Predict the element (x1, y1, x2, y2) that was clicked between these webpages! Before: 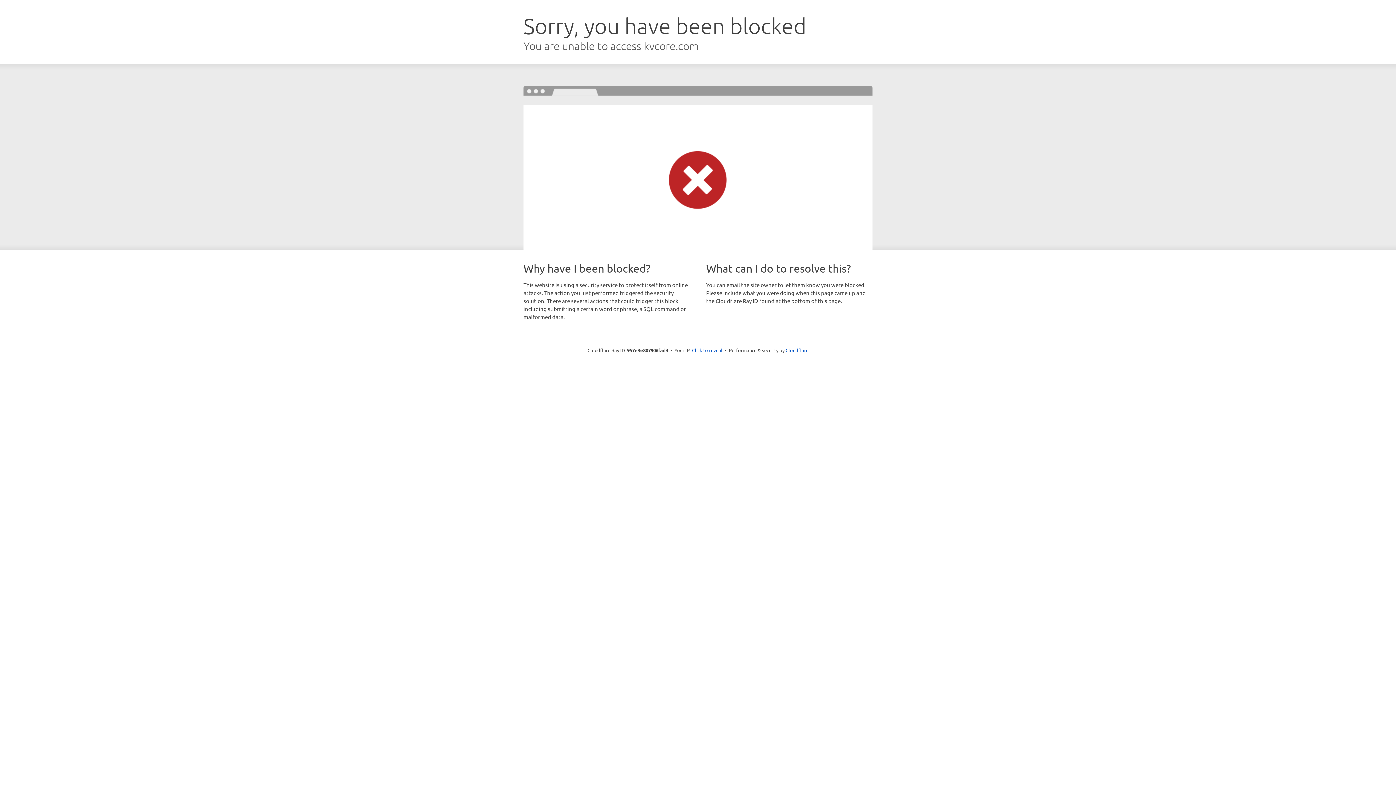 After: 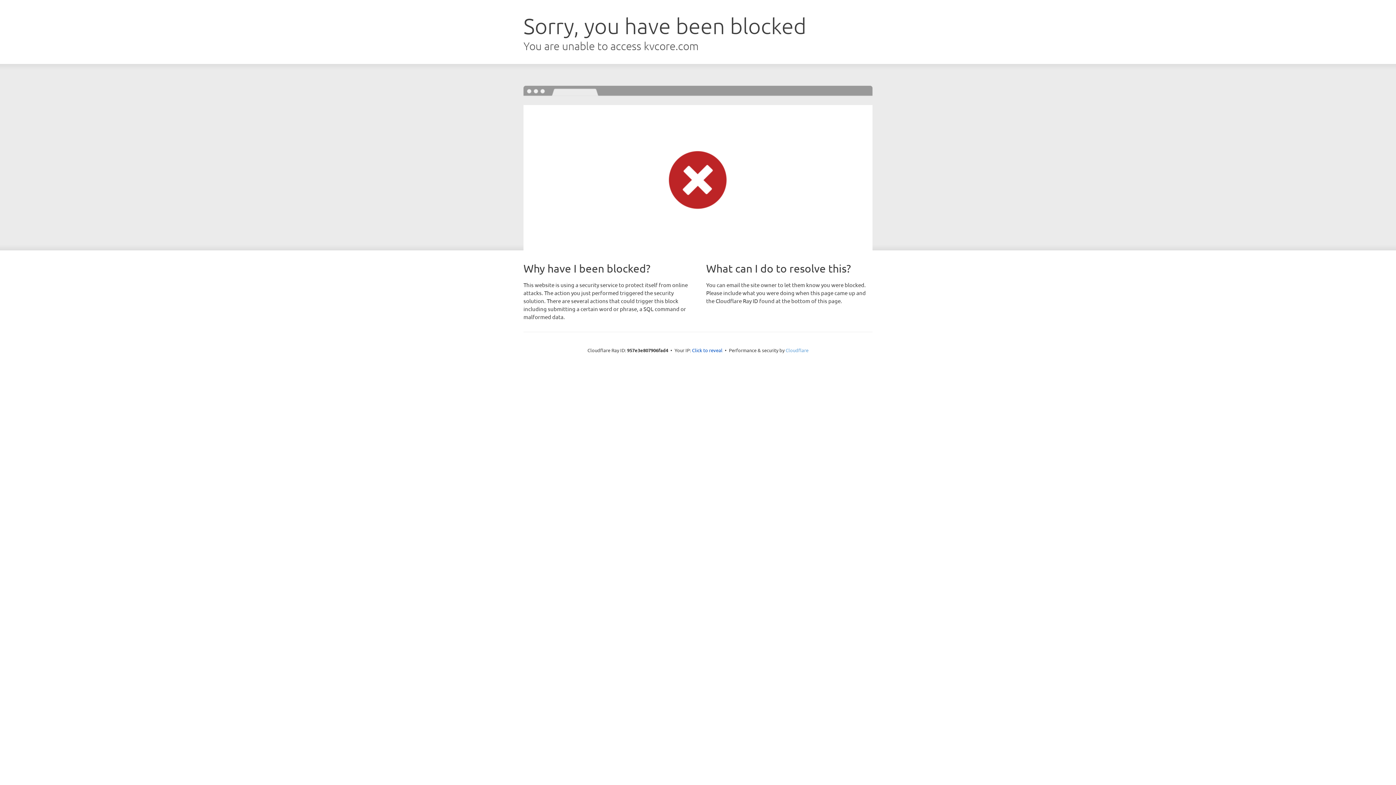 Action: label: Cloudflare bbox: (785, 347, 808, 353)